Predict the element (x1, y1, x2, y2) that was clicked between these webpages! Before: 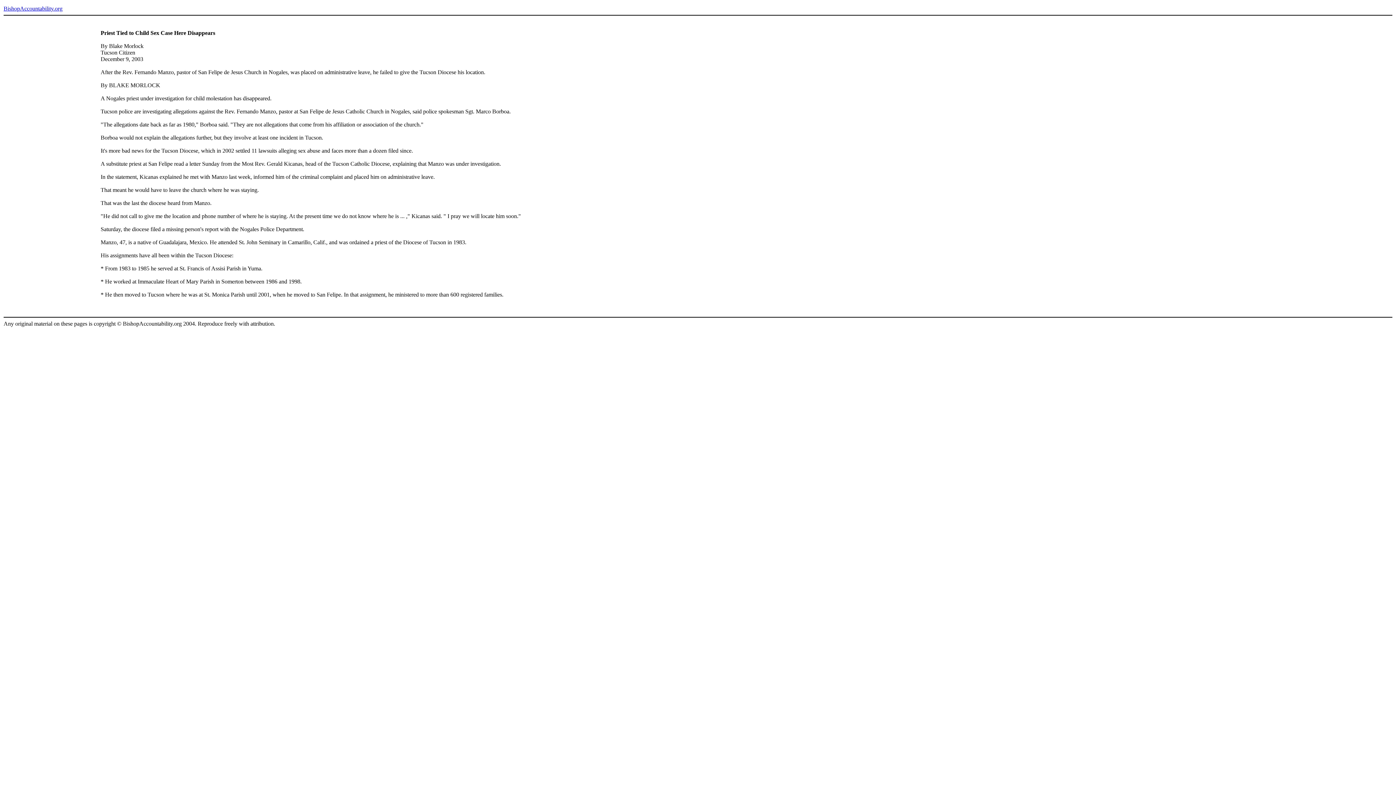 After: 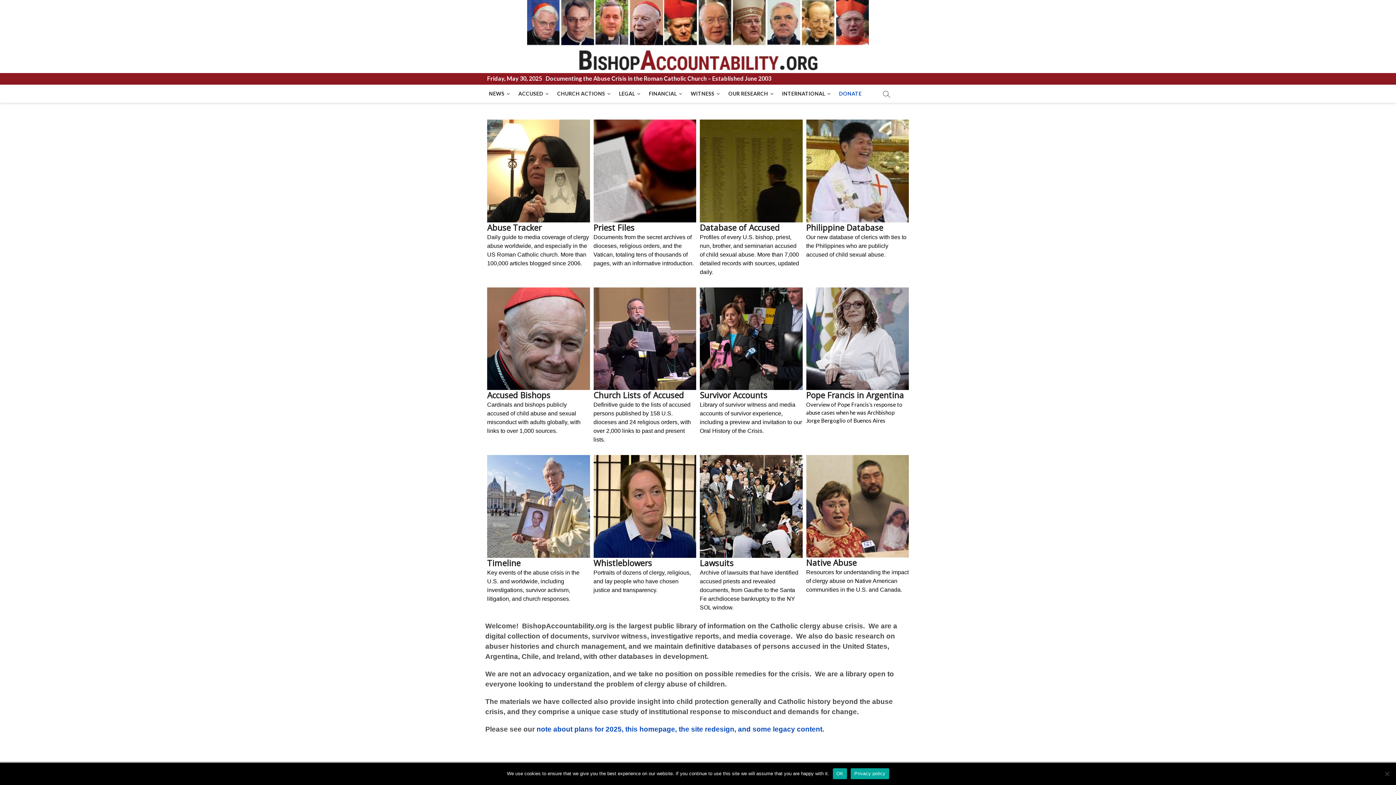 Action: label: BishopAccountability.org bbox: (3, 5, 62, 11)